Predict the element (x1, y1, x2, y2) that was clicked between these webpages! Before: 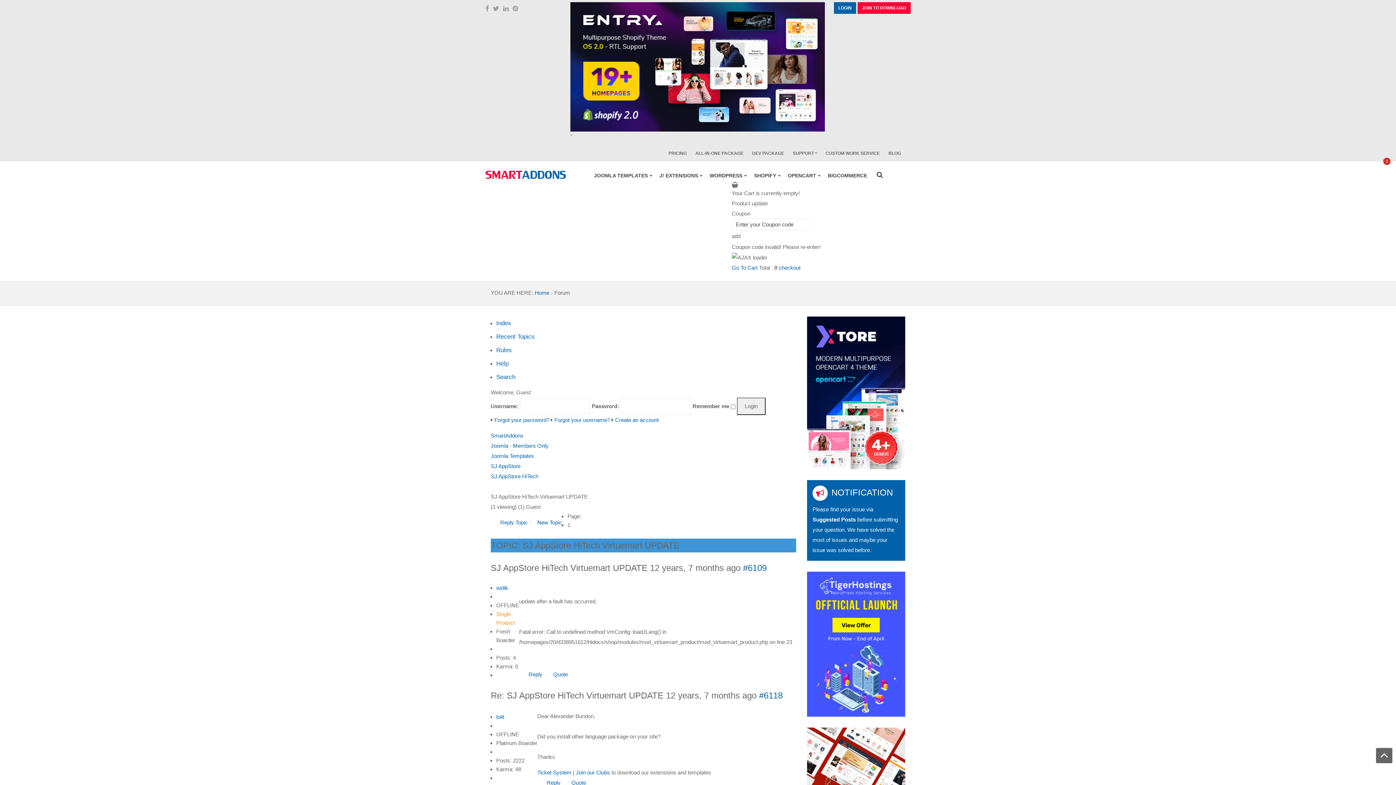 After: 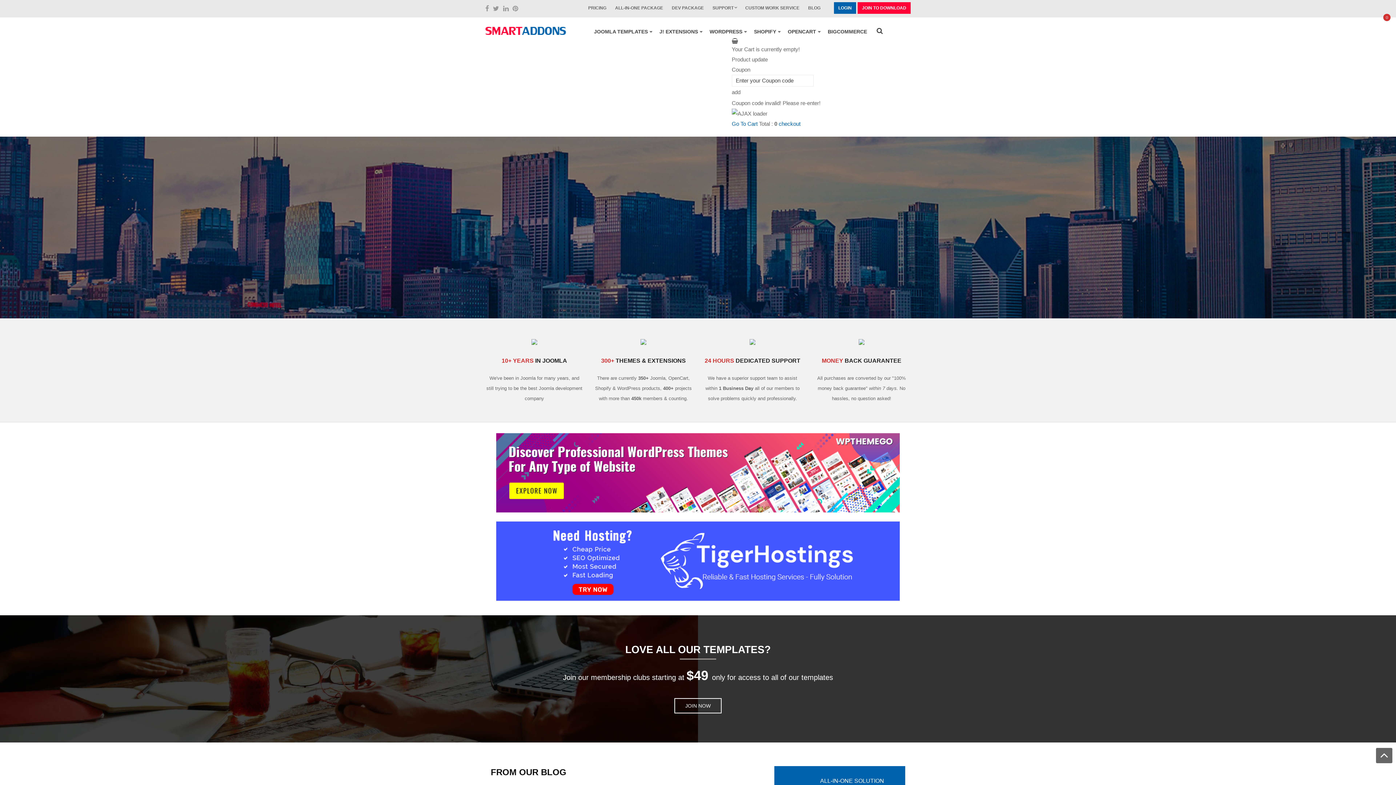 Action: bbox: (485, 170, 566, 178)